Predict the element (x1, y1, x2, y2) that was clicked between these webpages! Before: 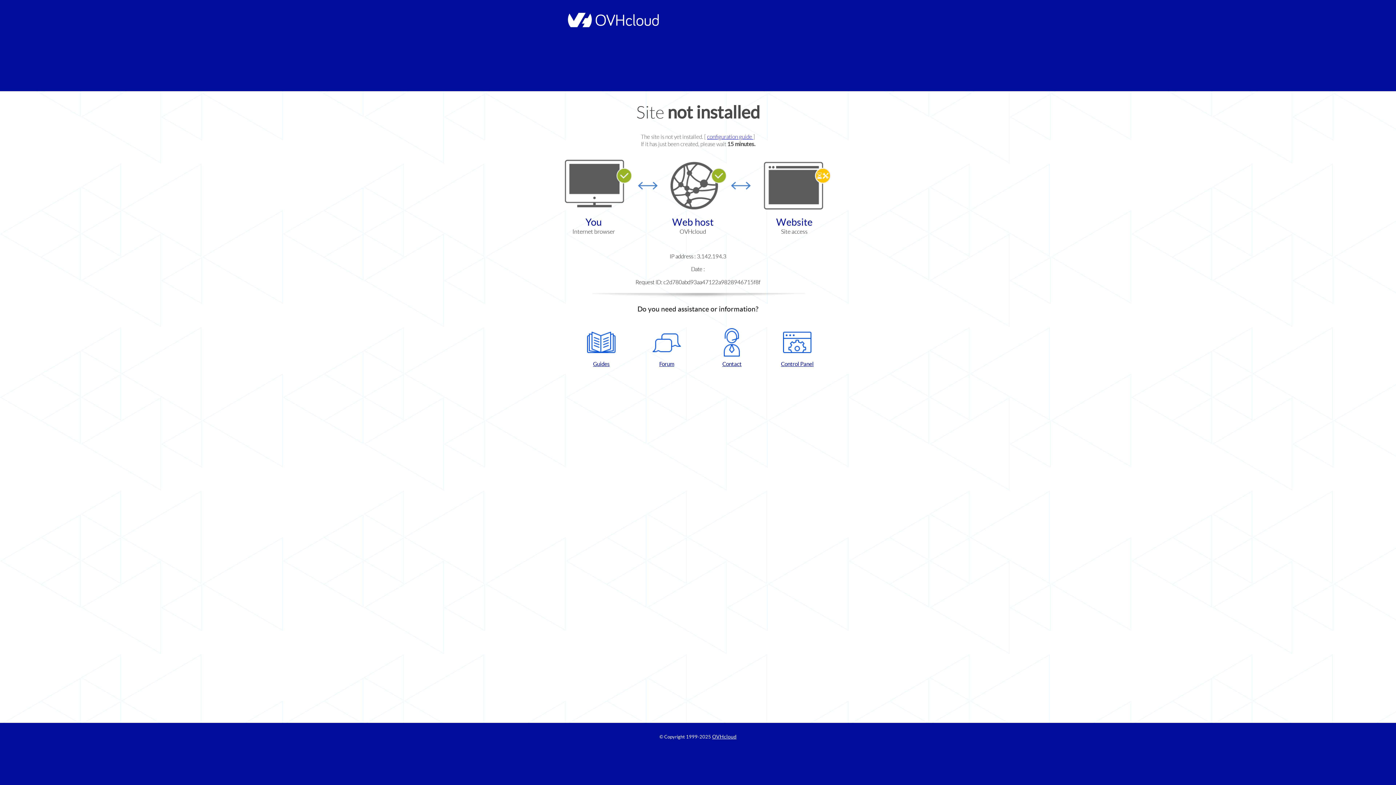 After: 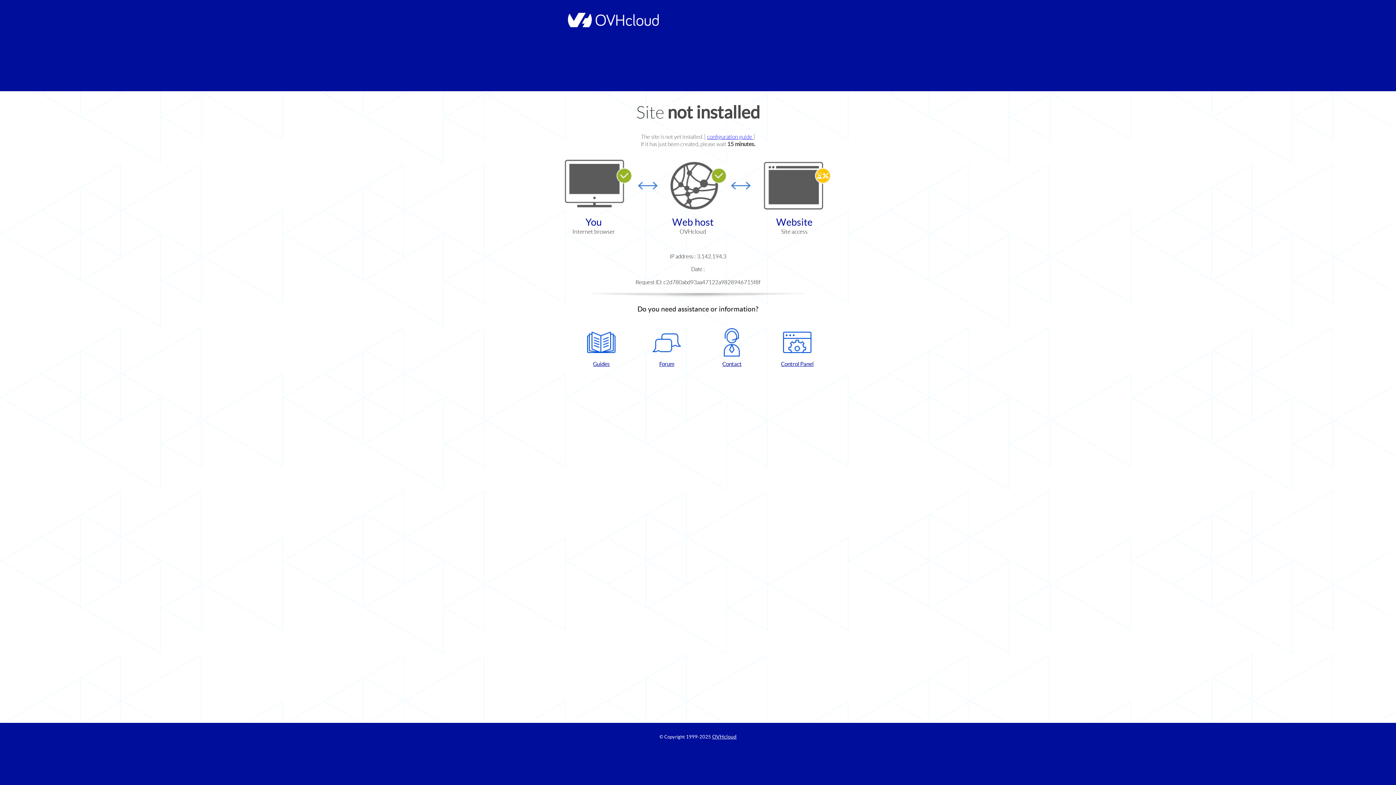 Action: label: Contact bbox: (702, 328, 761, 367)